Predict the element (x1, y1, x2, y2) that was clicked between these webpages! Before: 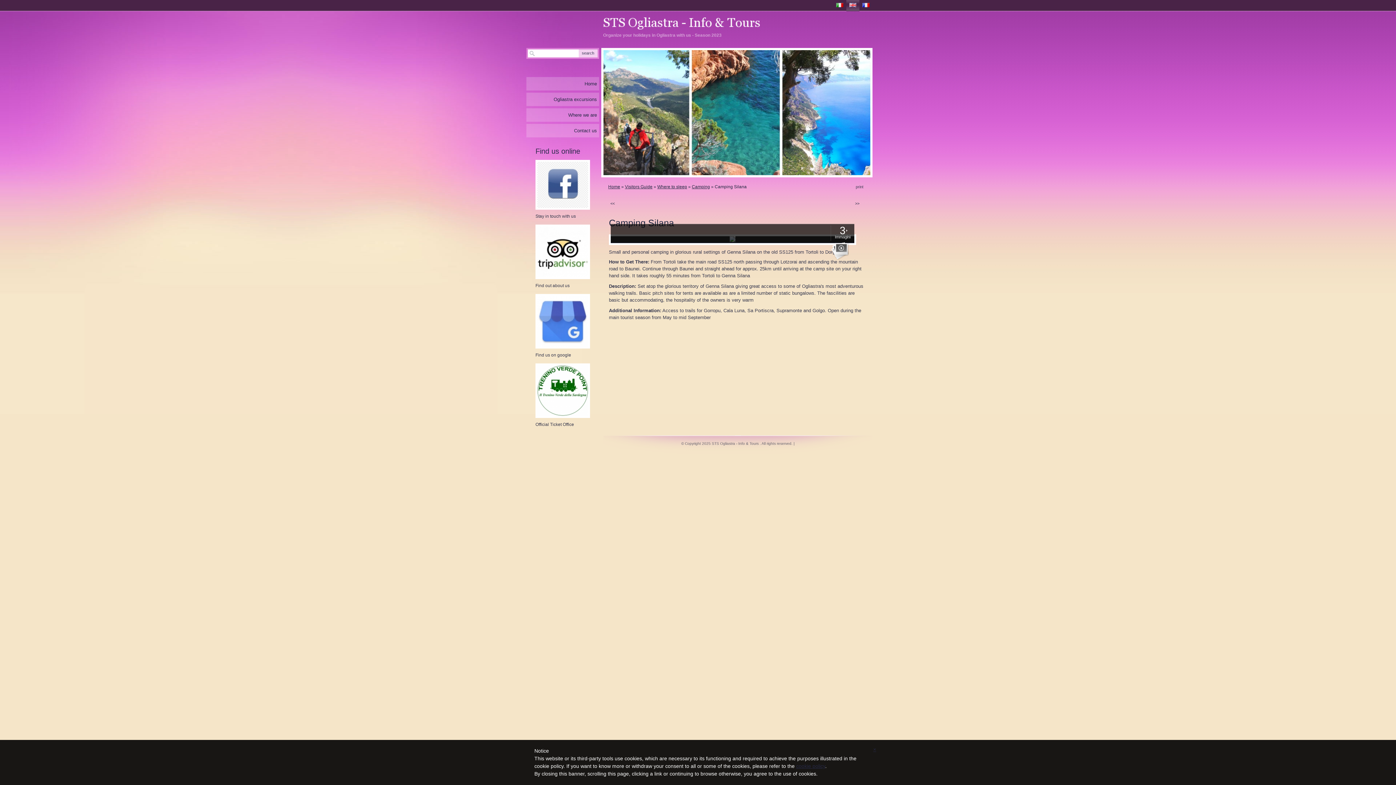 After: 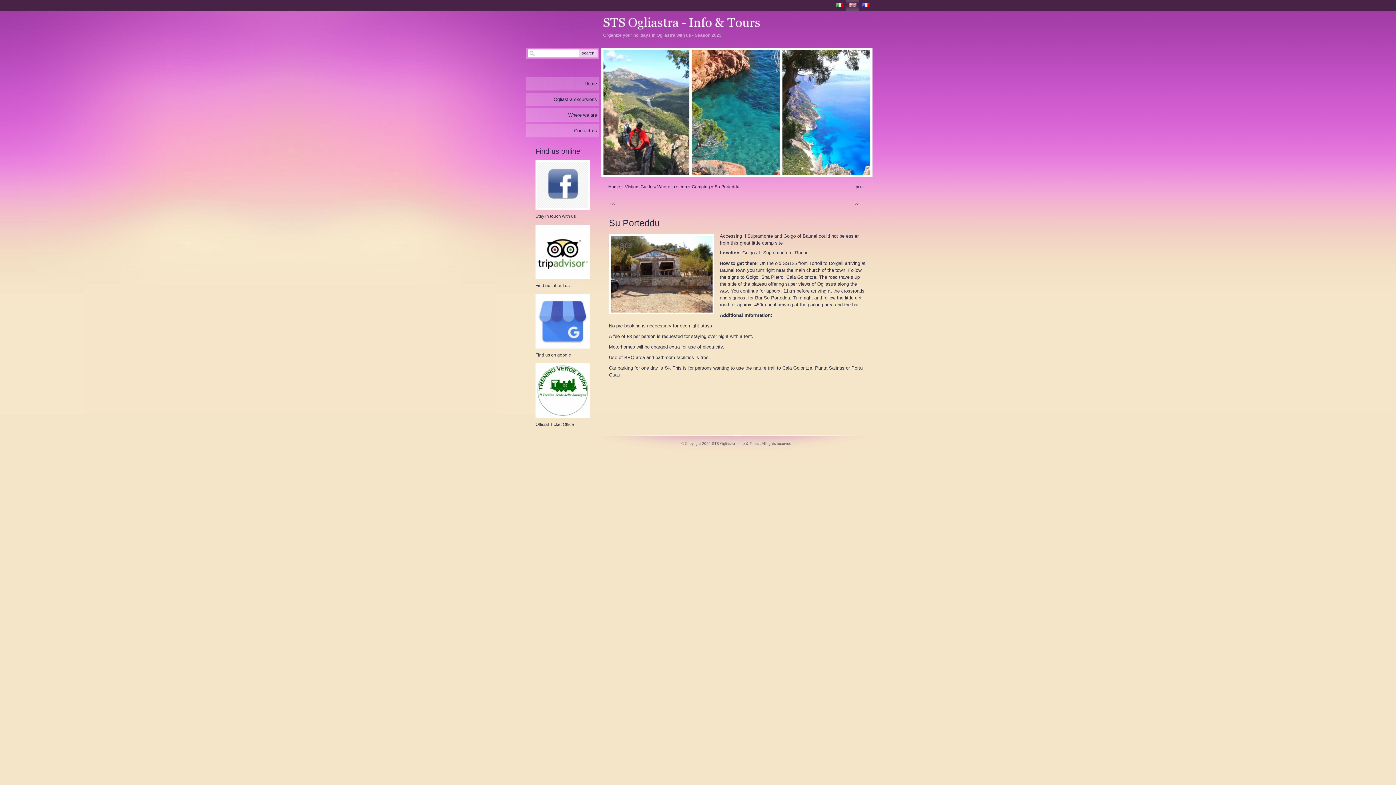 Action: label: << bbox: (606, 198, 618, 209)